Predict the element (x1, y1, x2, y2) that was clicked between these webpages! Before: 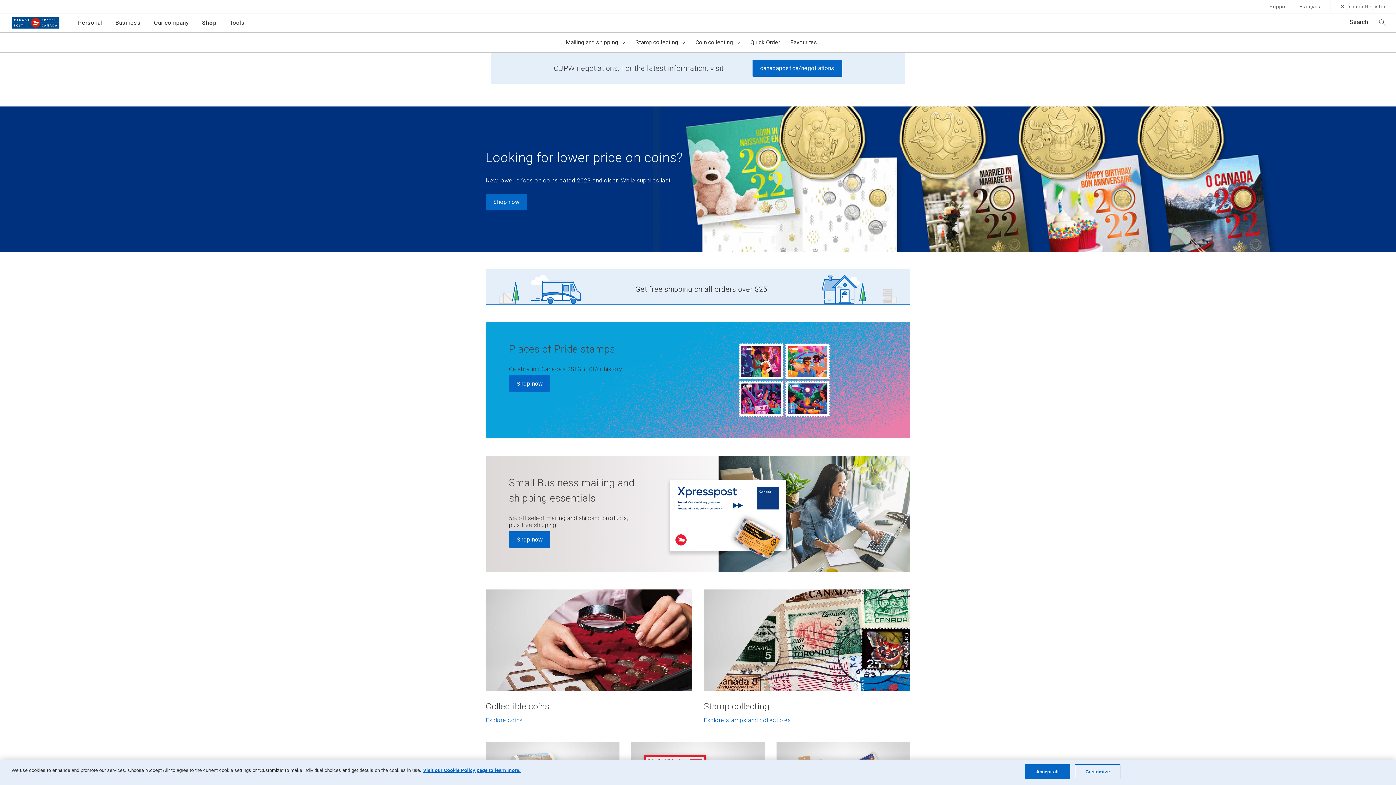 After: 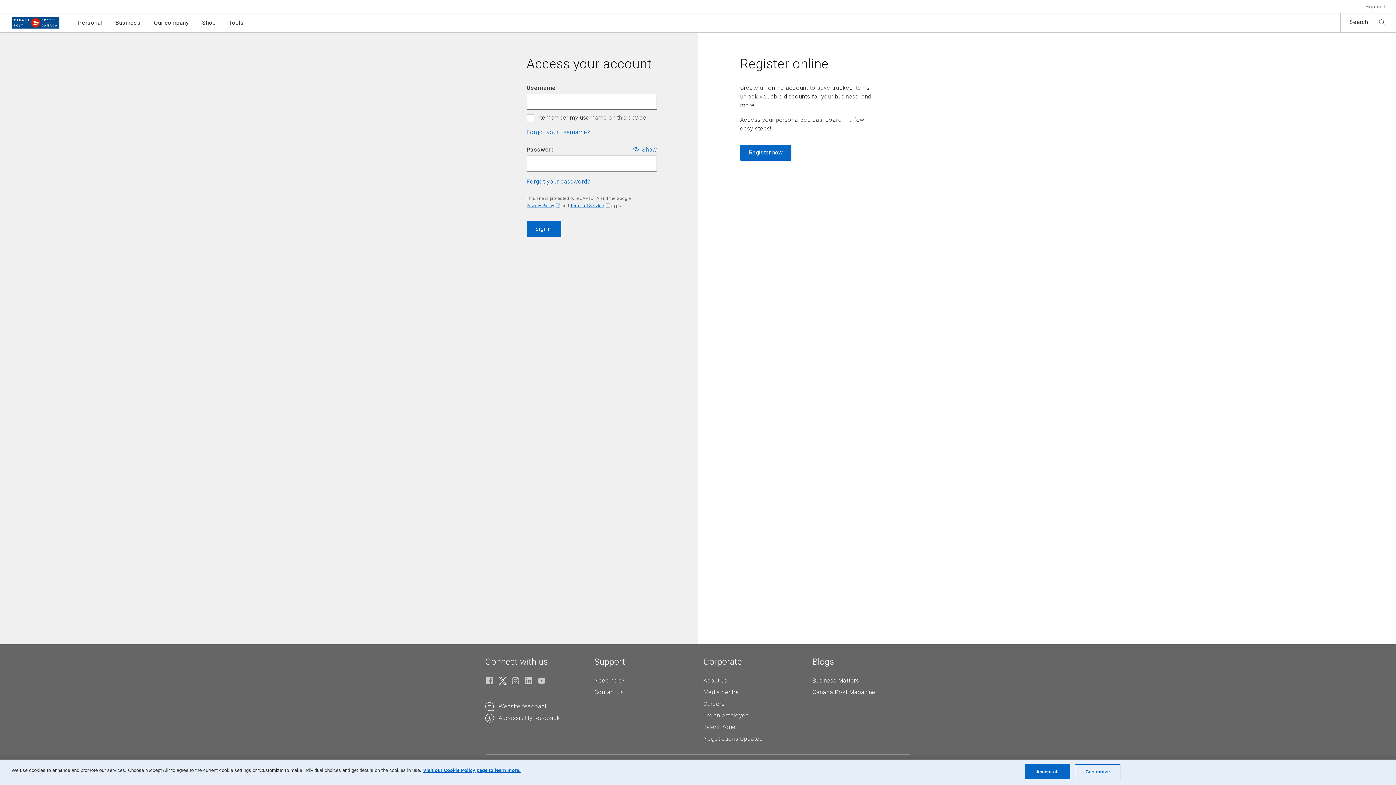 Action: label: Sign in or Register bbox: (1331, 0, 1396, 13)